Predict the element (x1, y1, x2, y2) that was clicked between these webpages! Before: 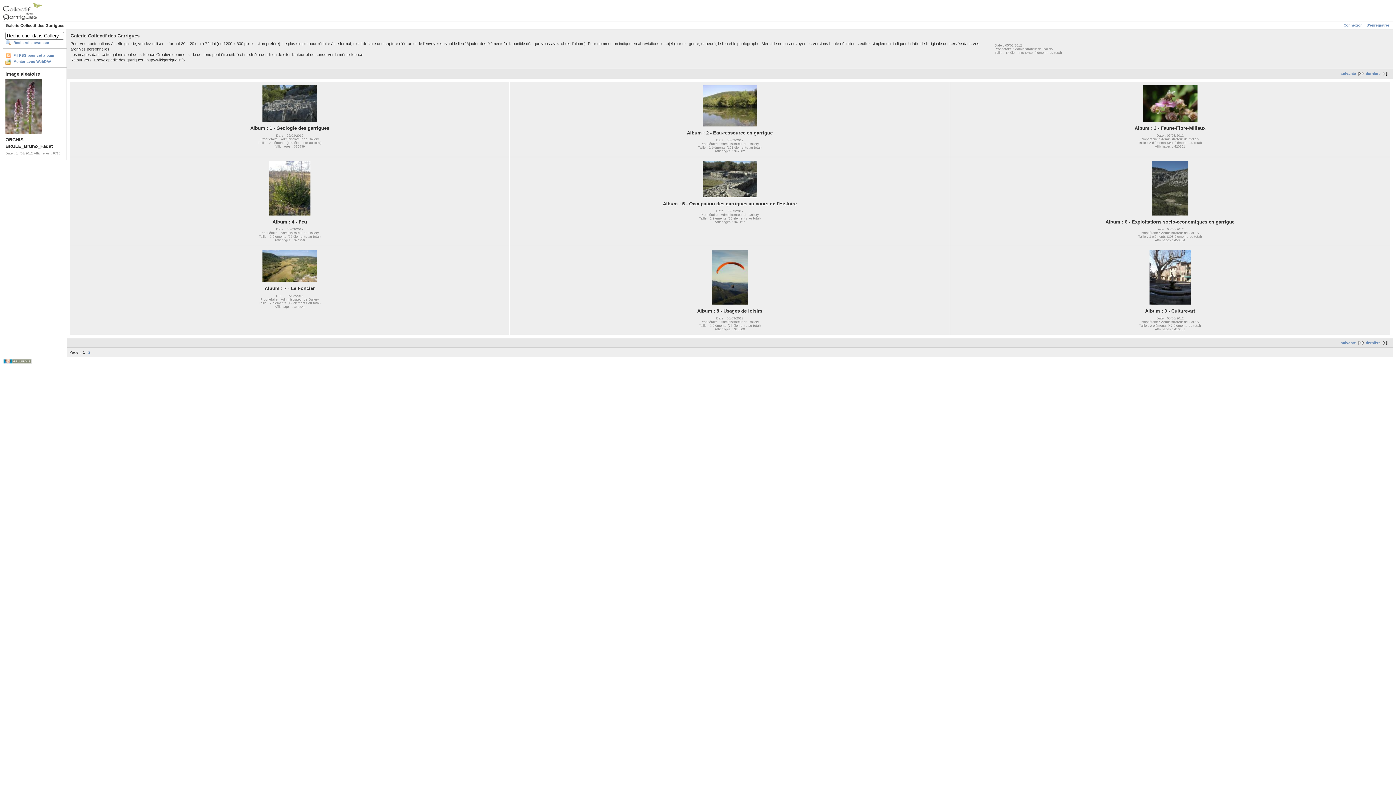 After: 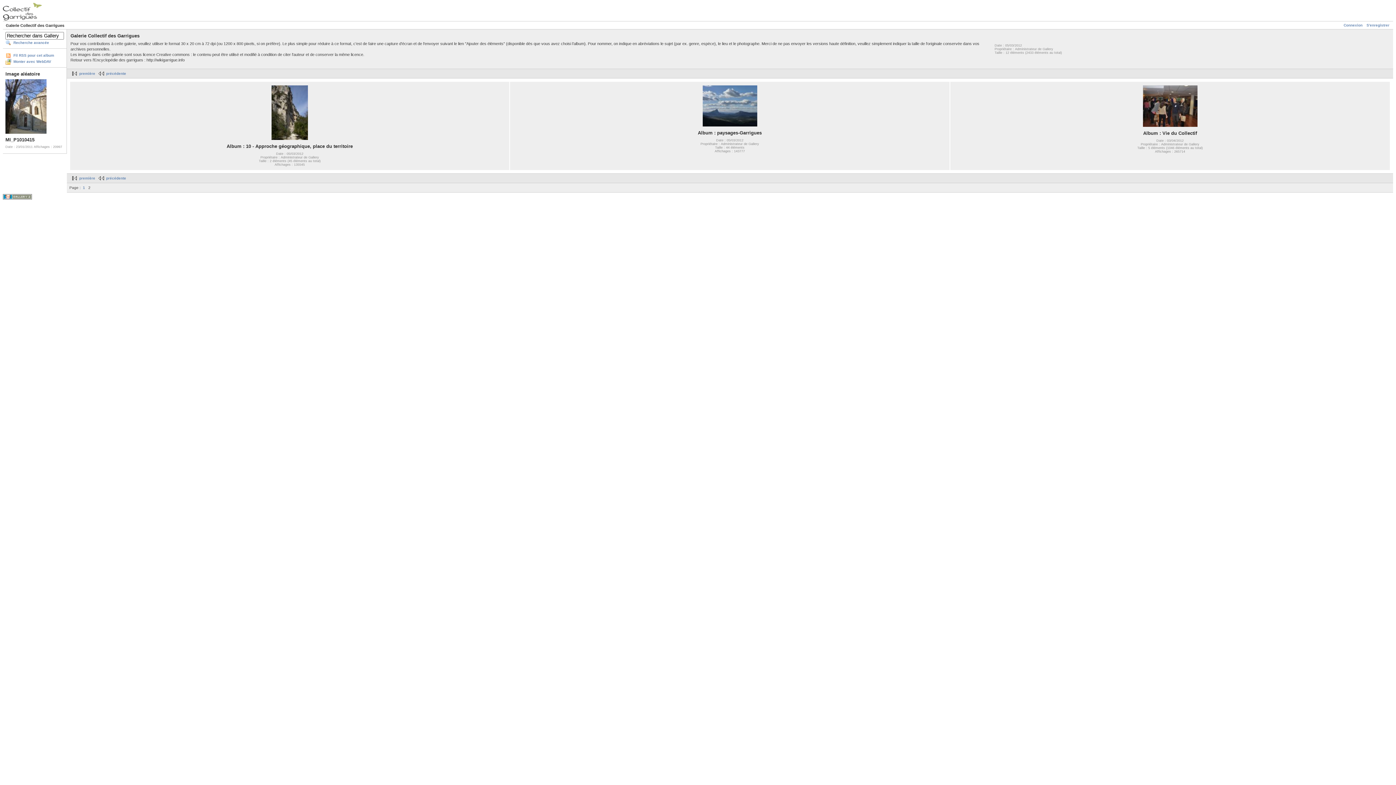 Action: bbox: (1366, 341, 1390, 345) label: dernière